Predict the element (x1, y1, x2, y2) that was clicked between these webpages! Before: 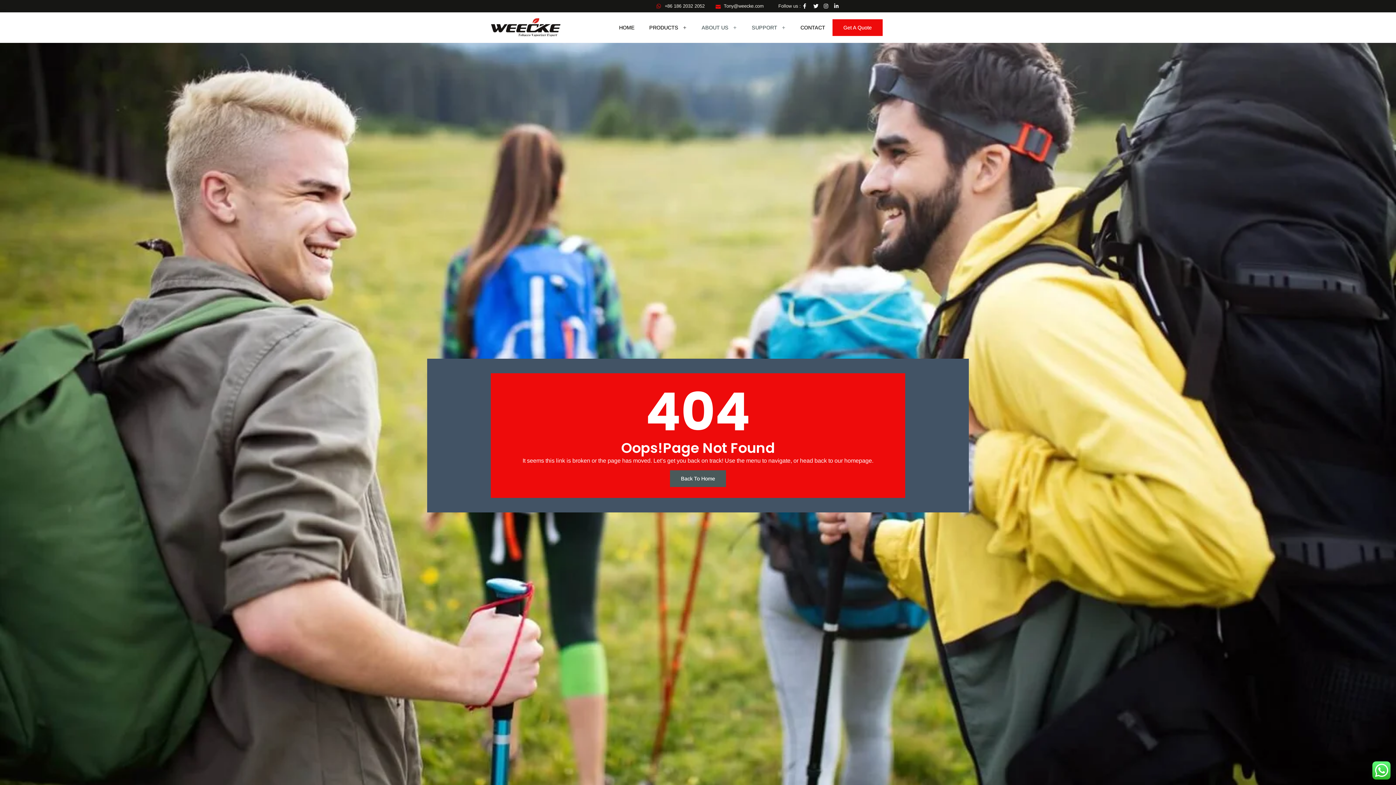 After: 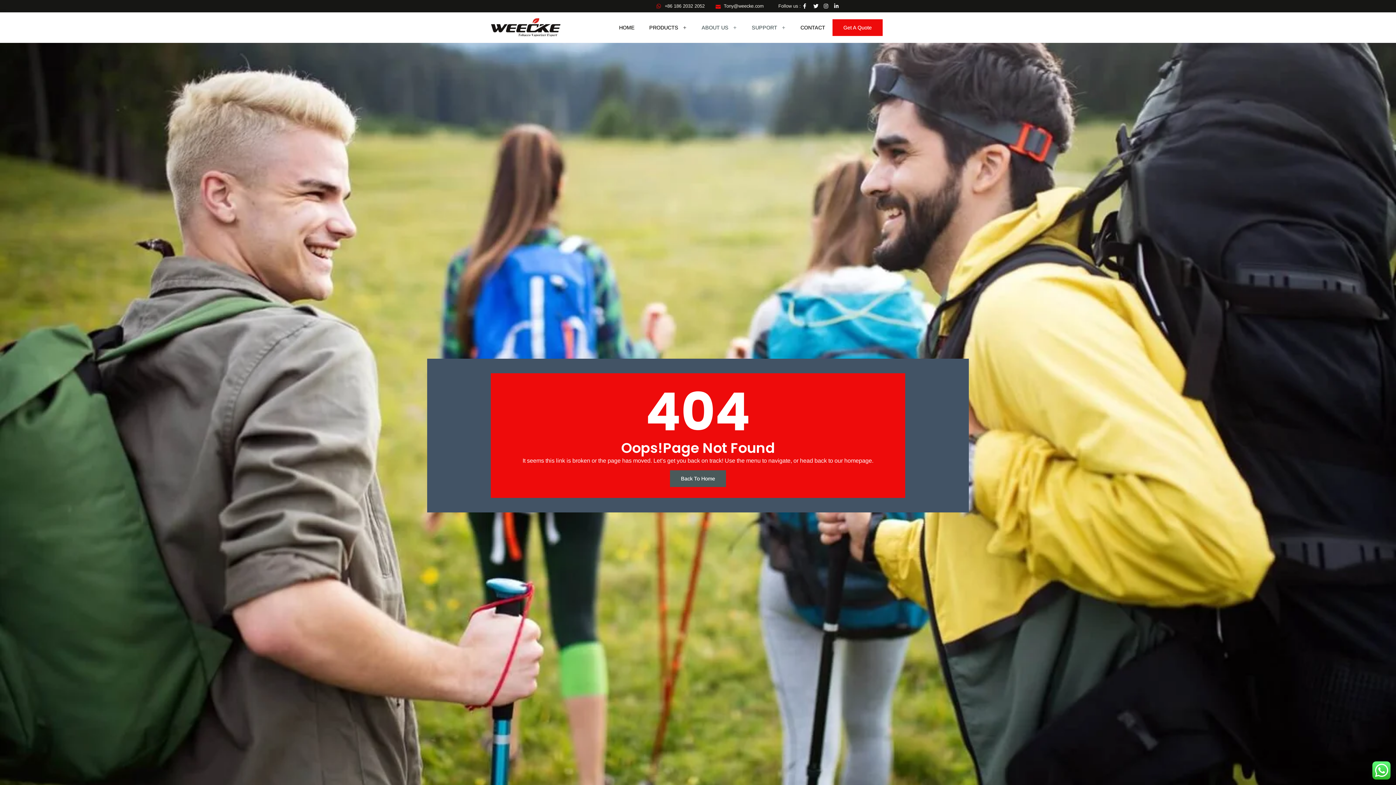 Action: bbox: (813, 3, 821, 8)